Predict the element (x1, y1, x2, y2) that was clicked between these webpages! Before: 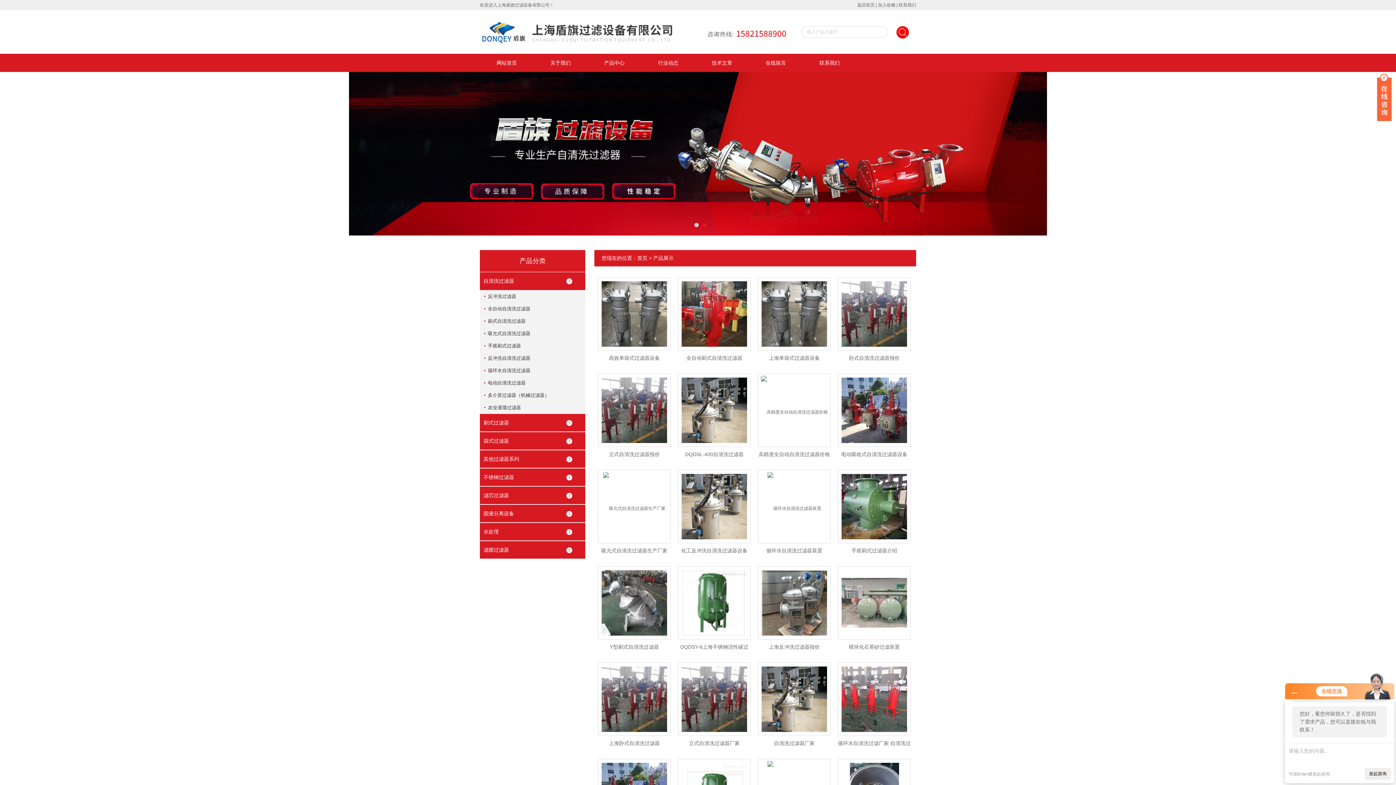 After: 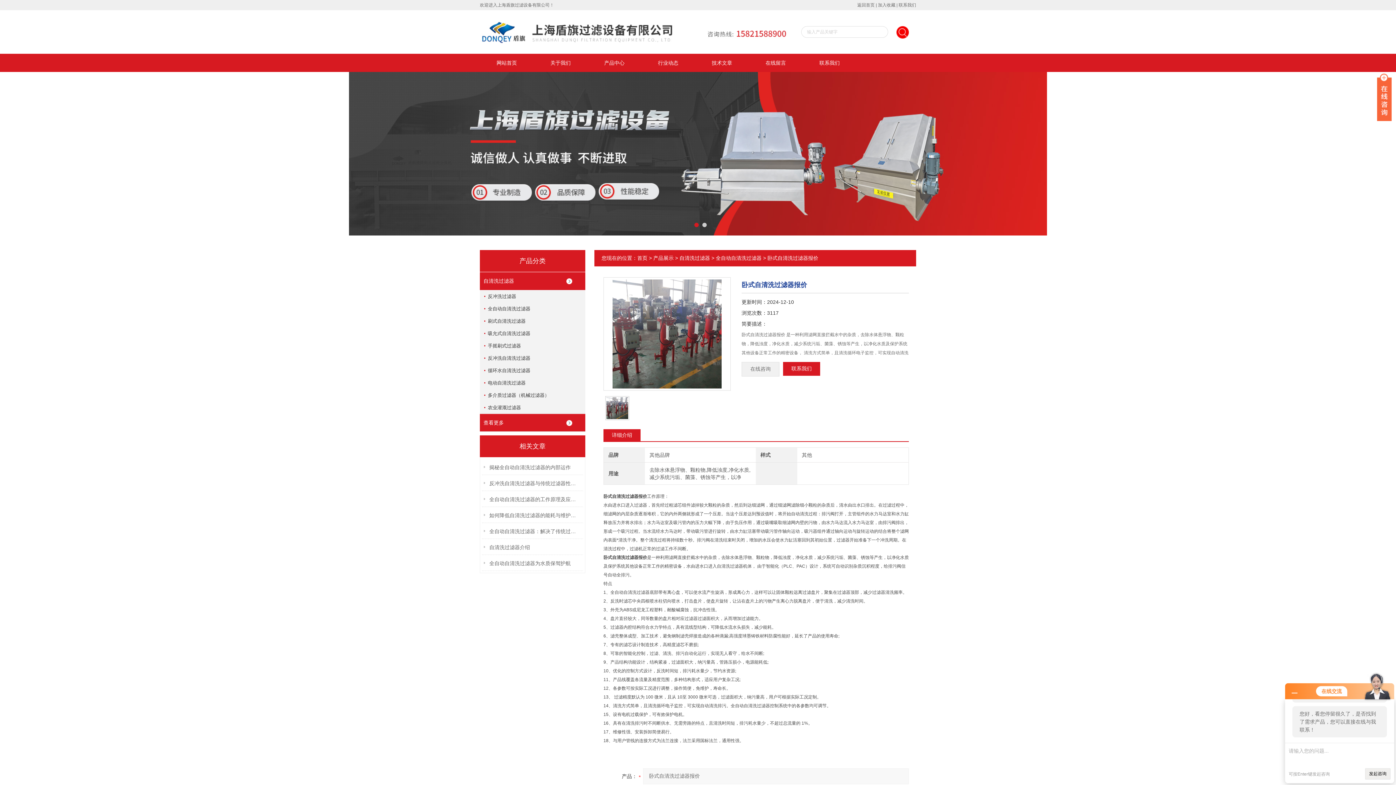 Action: label: 卧式自清洗过滤器报价 bbox: (838, 350, 910, 365)